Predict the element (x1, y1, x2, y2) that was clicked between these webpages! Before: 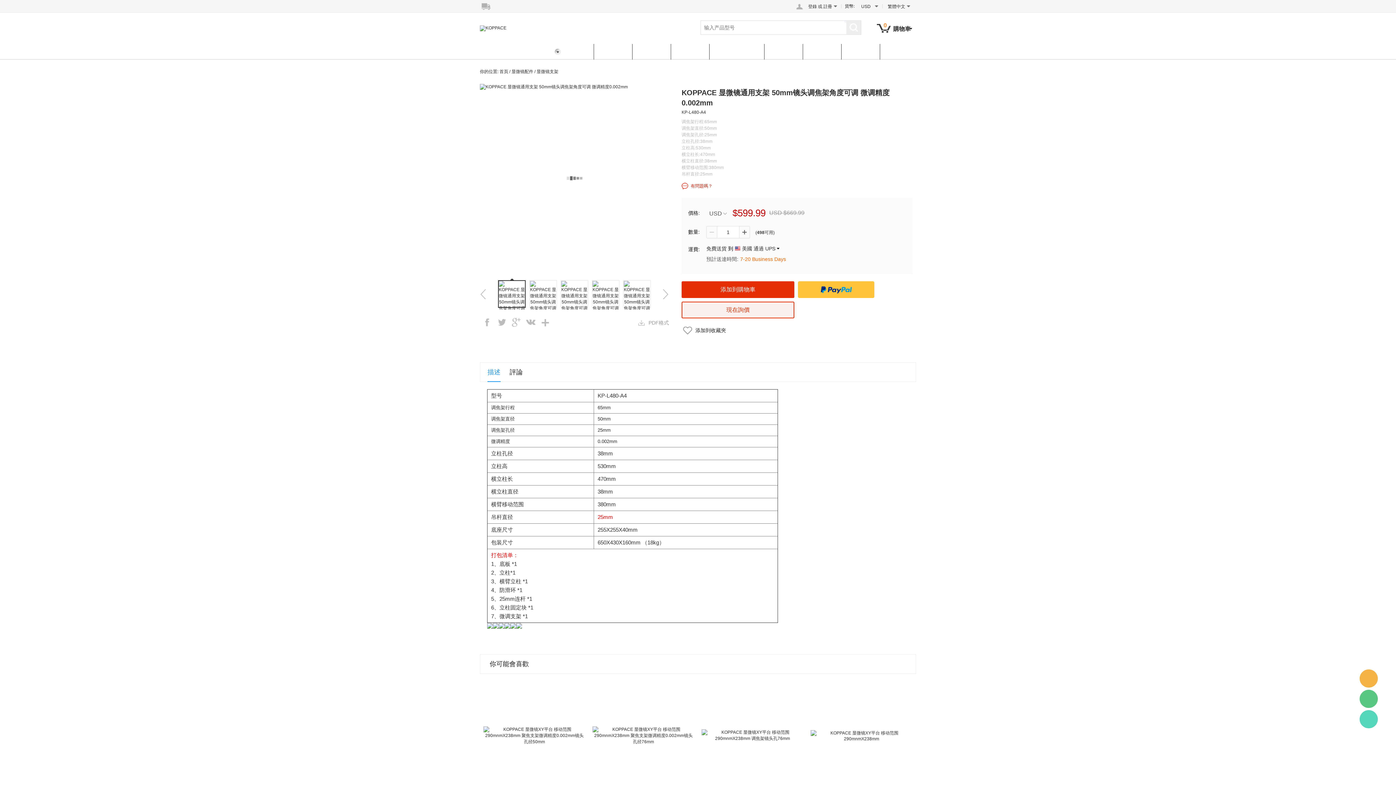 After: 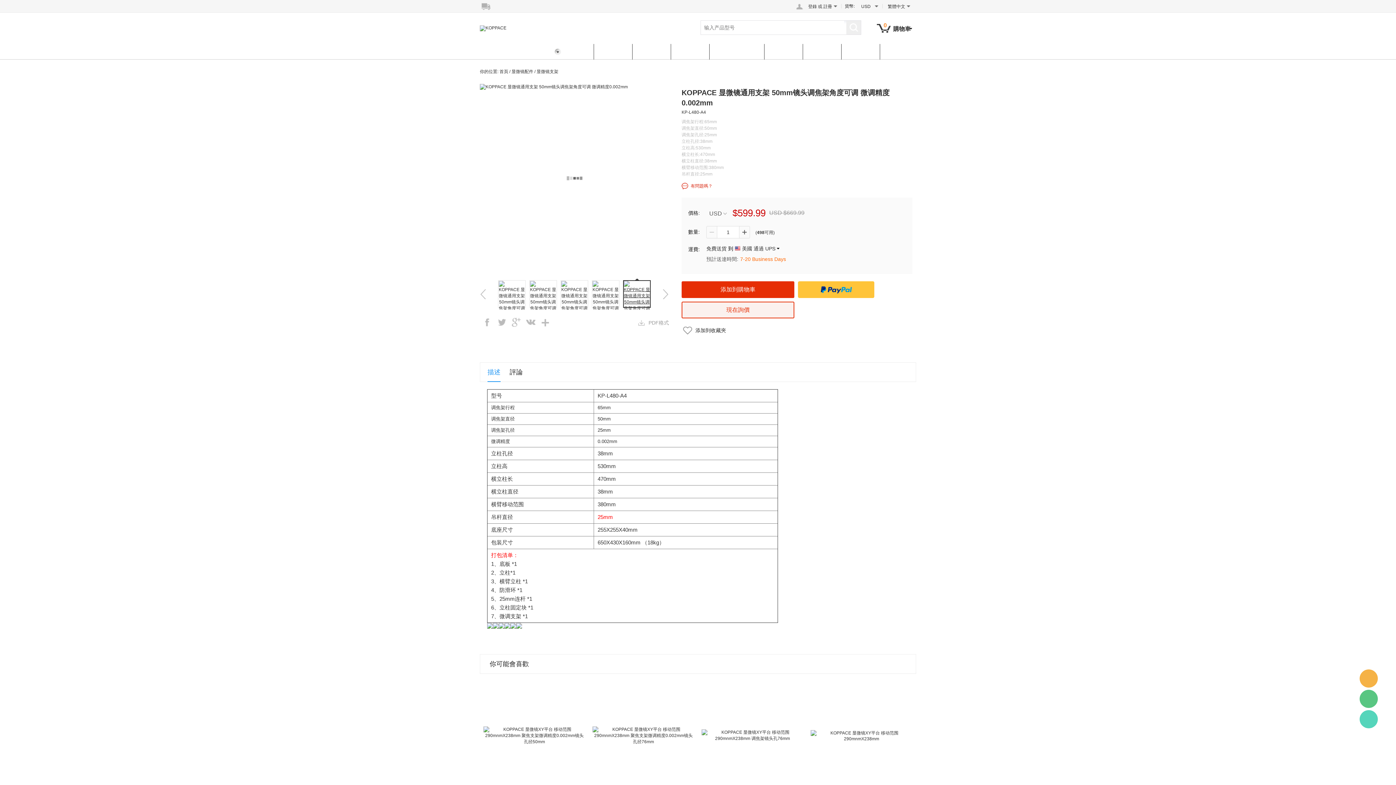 Action: bbox: (623, 280, 650, 308)